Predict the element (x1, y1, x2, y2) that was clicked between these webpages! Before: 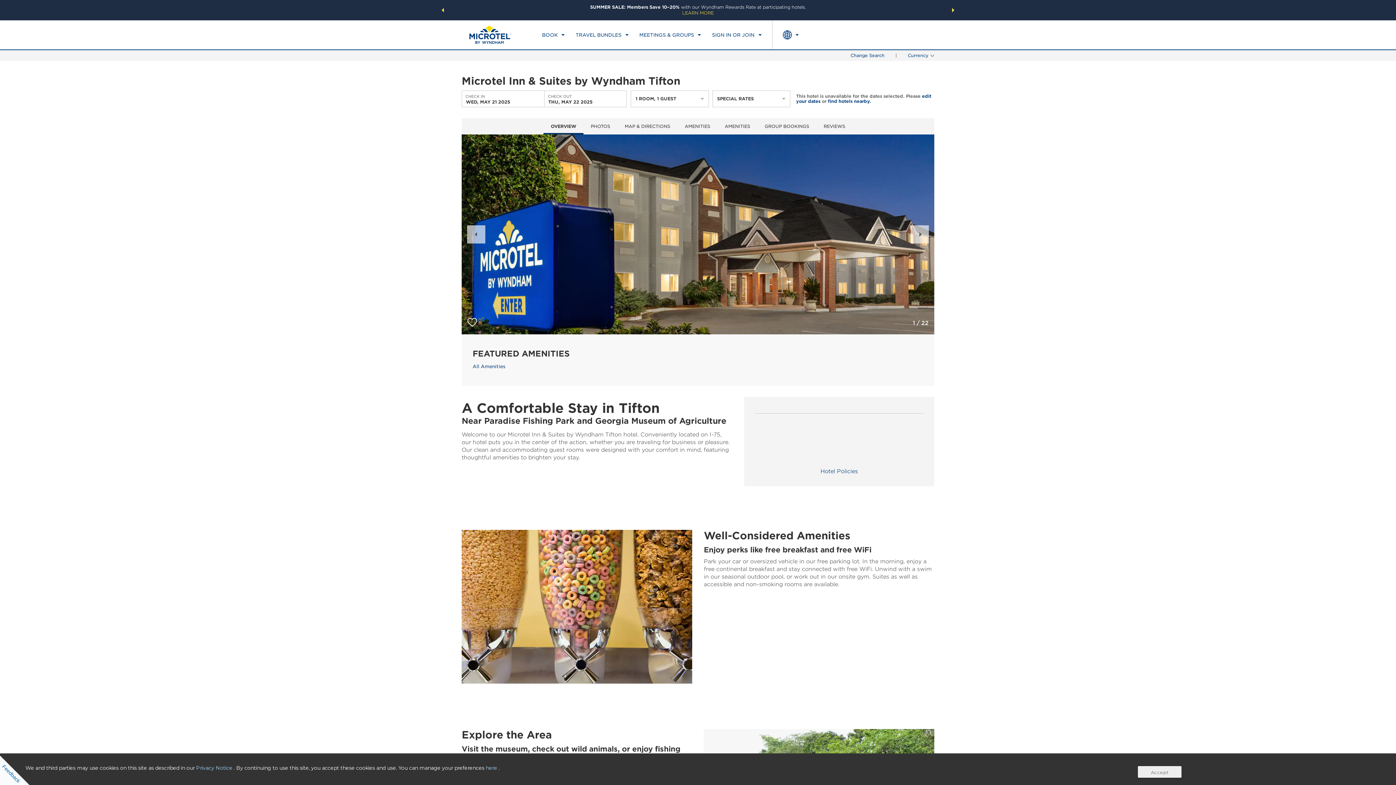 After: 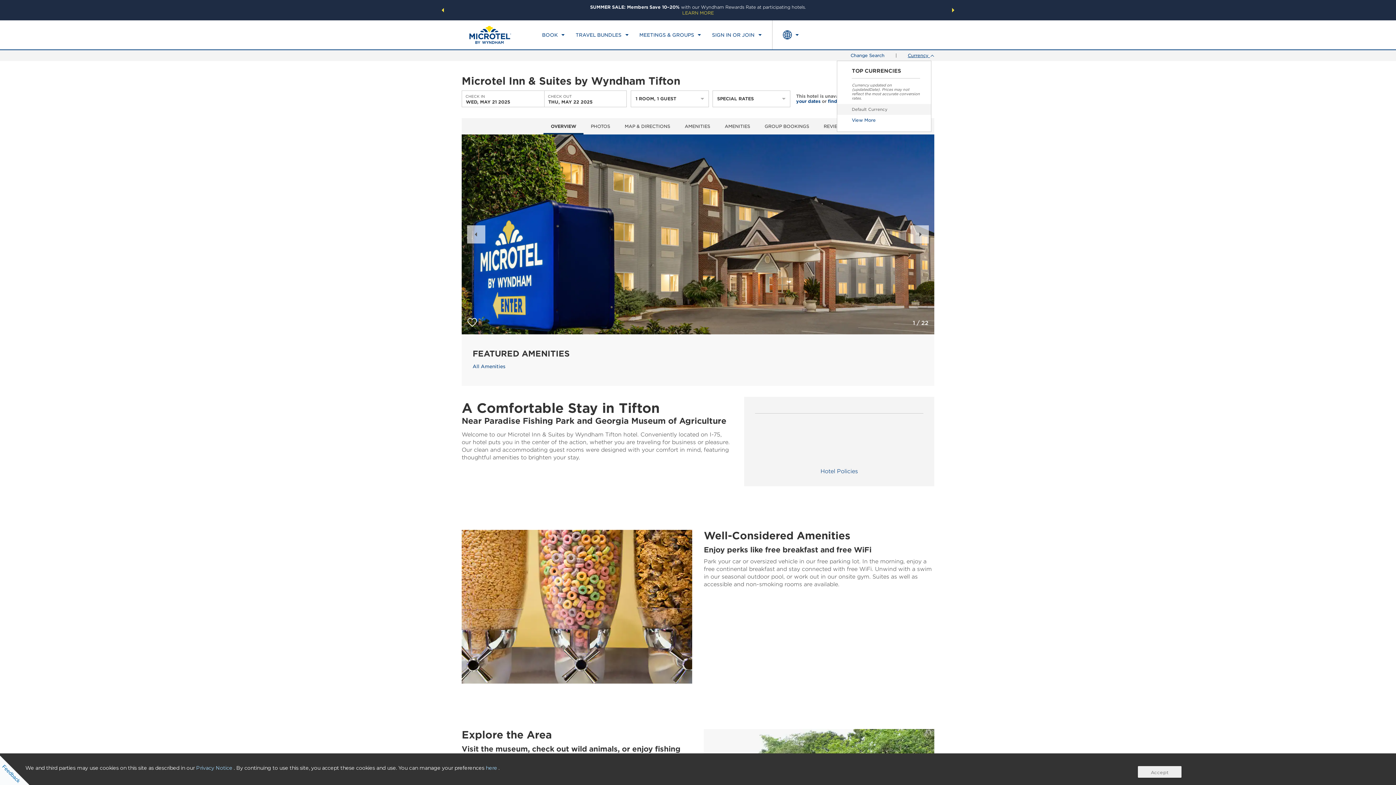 Action: bbox: (908, 52, 933, 58) label: Currency 